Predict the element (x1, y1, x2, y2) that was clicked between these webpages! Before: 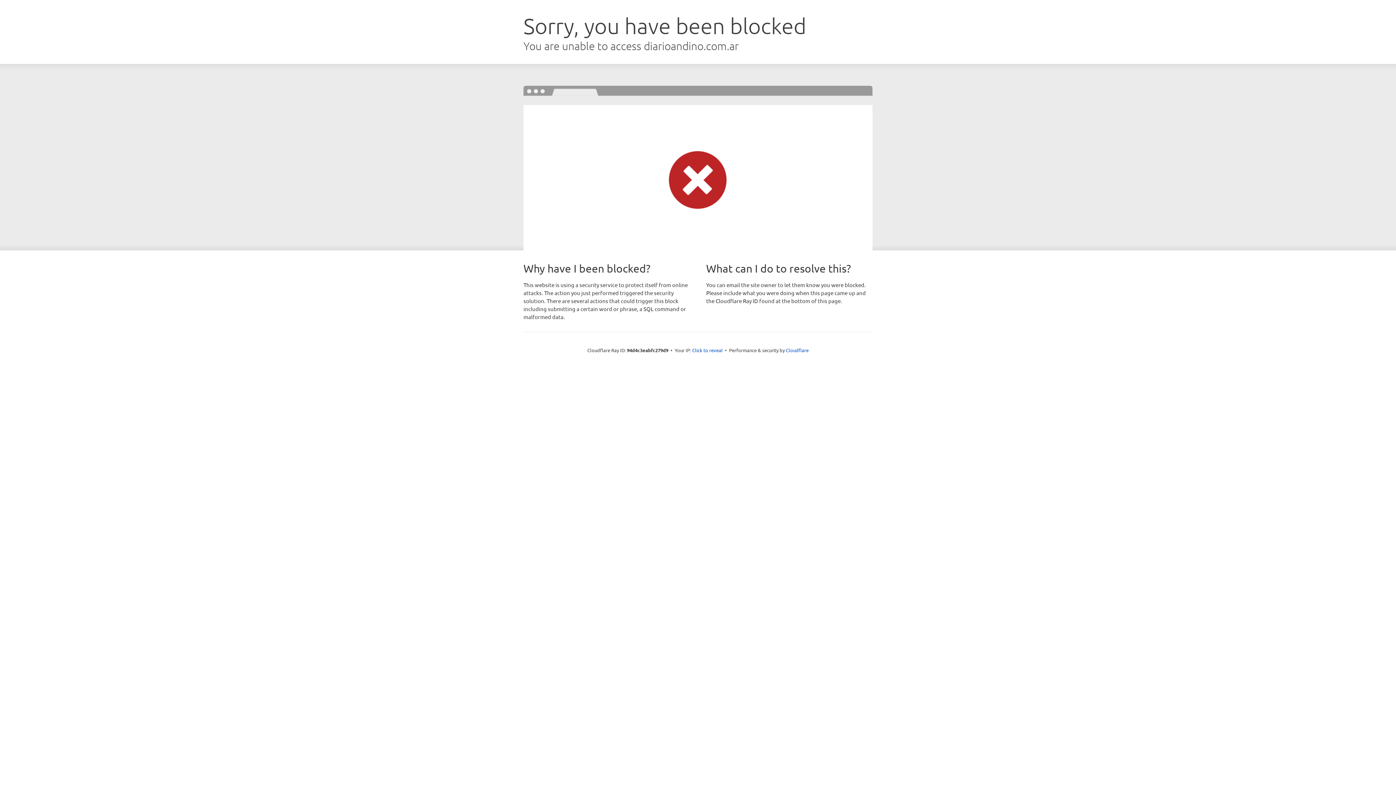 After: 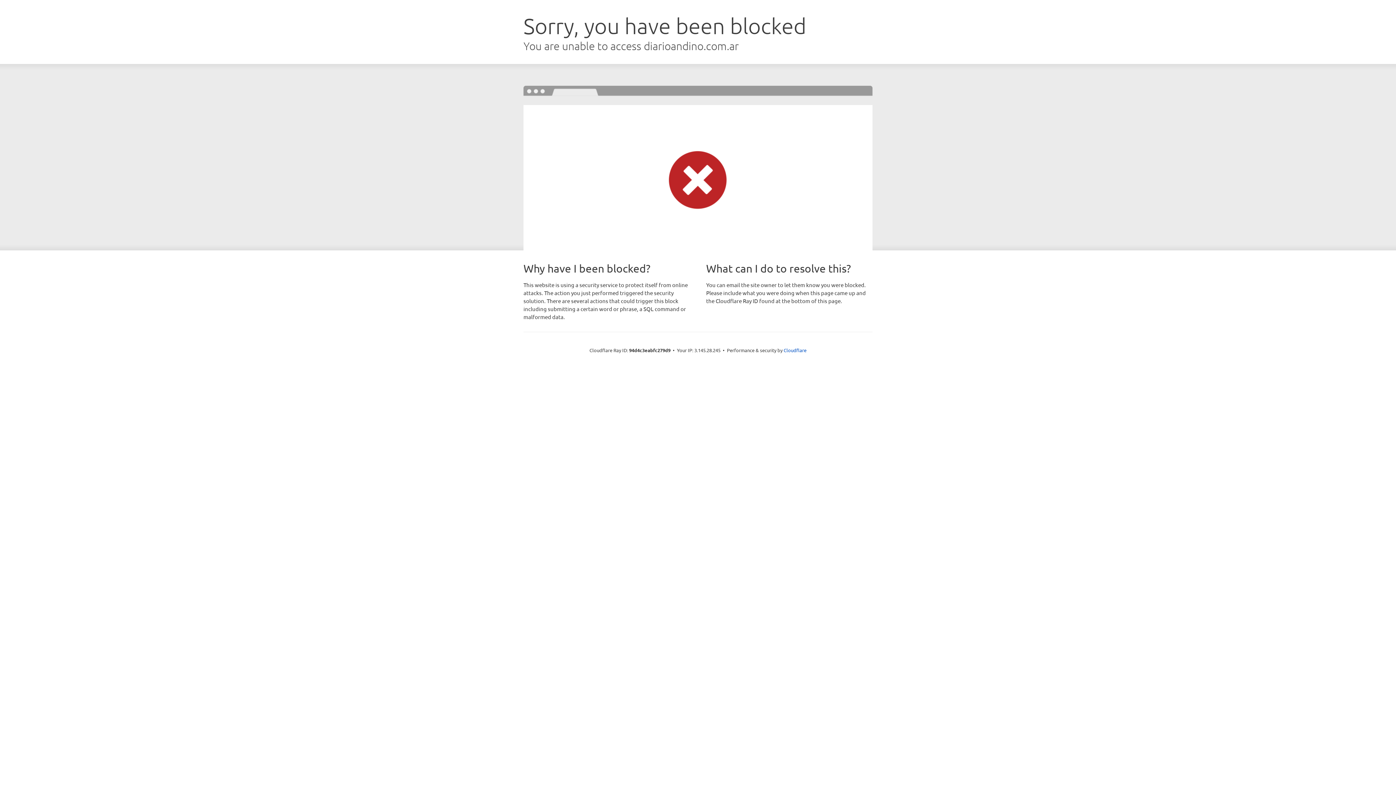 Action: label: Click to reveal bbox: (692, 346, 722, 353)